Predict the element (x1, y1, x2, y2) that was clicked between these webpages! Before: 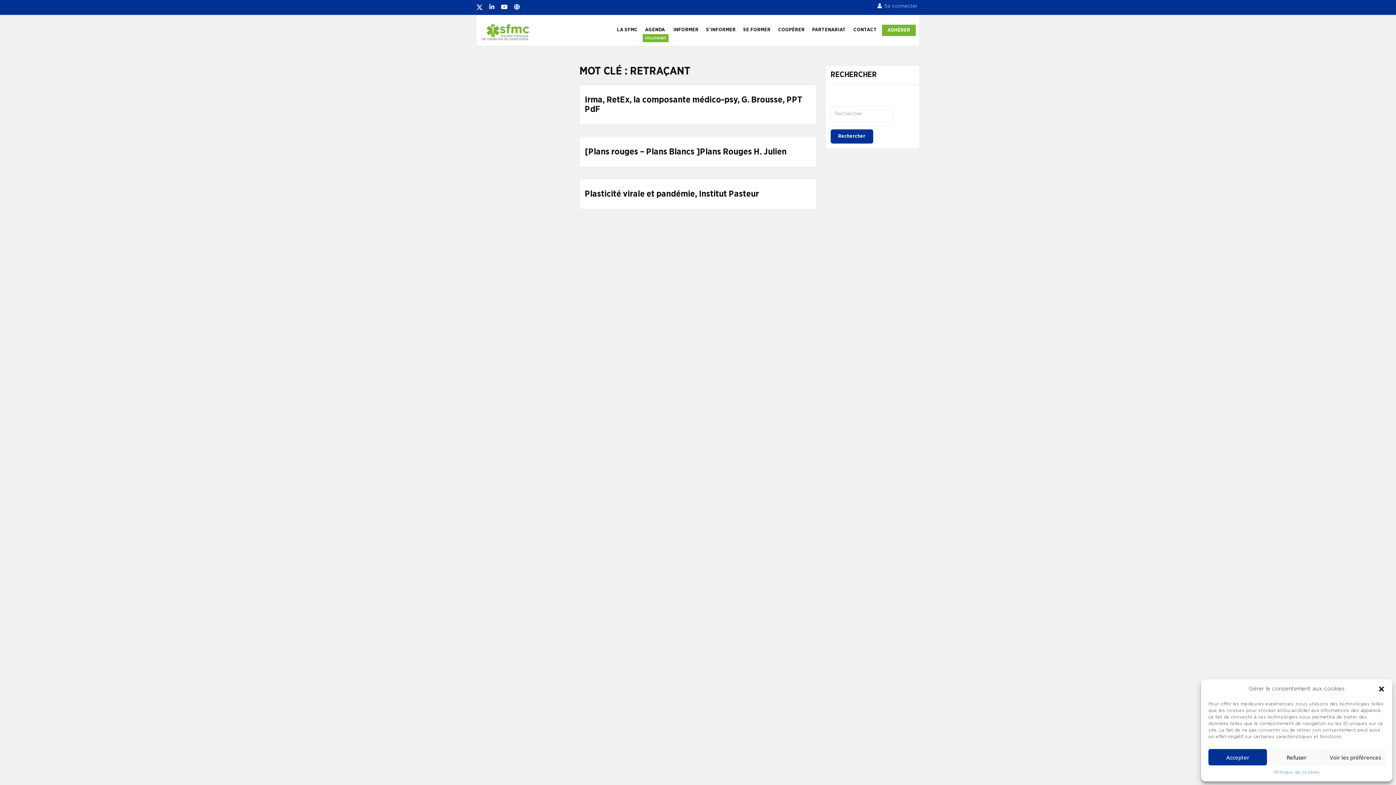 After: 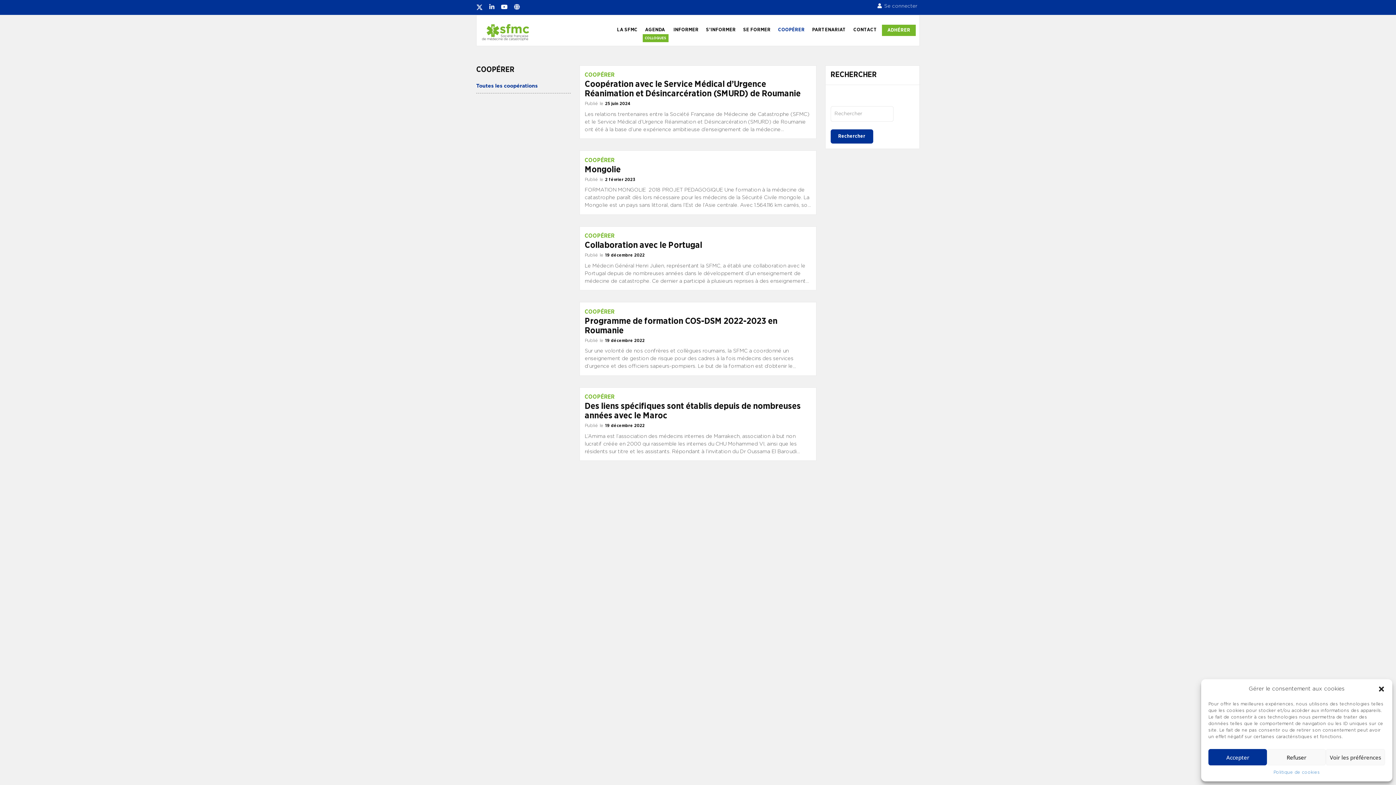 Action: bbox: (775, 18, 807, 41) label: COOPÉRER